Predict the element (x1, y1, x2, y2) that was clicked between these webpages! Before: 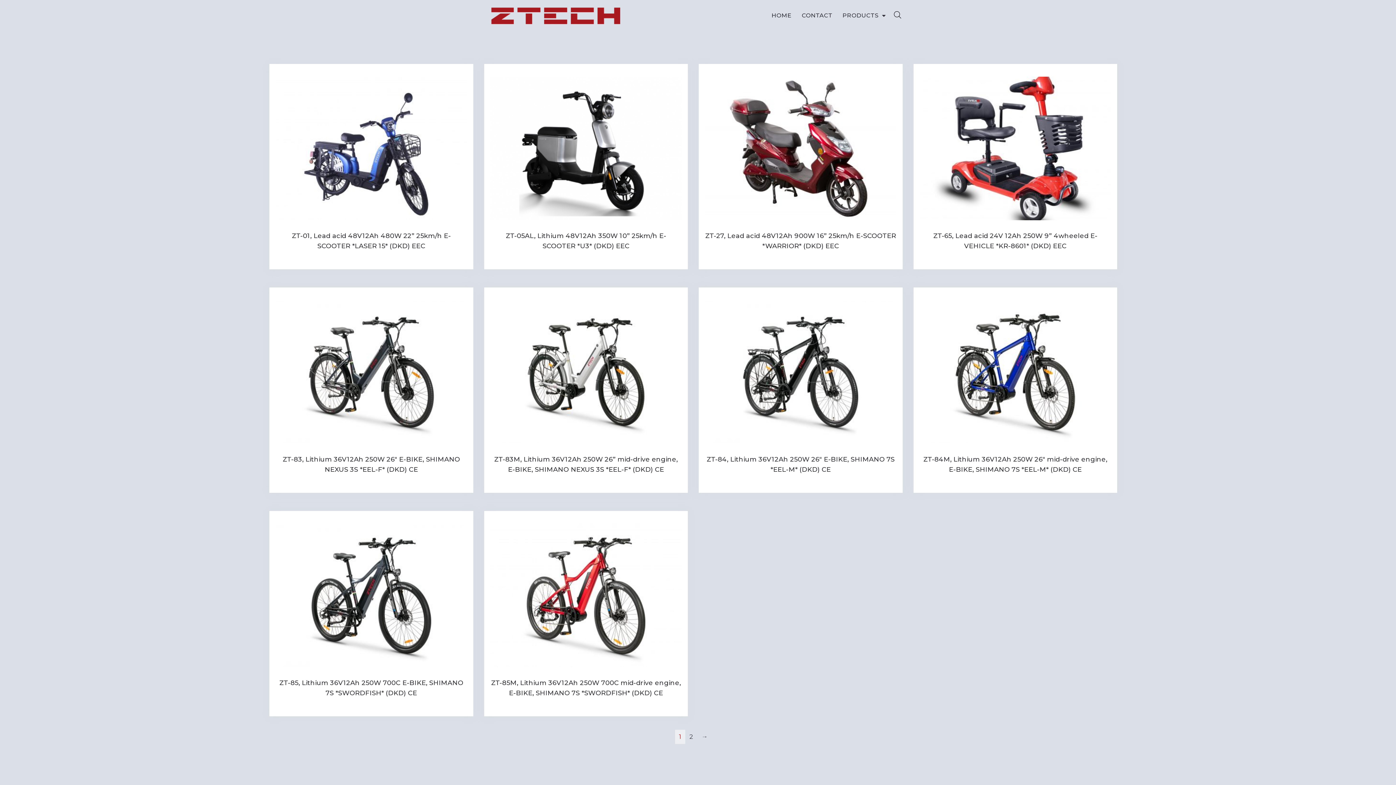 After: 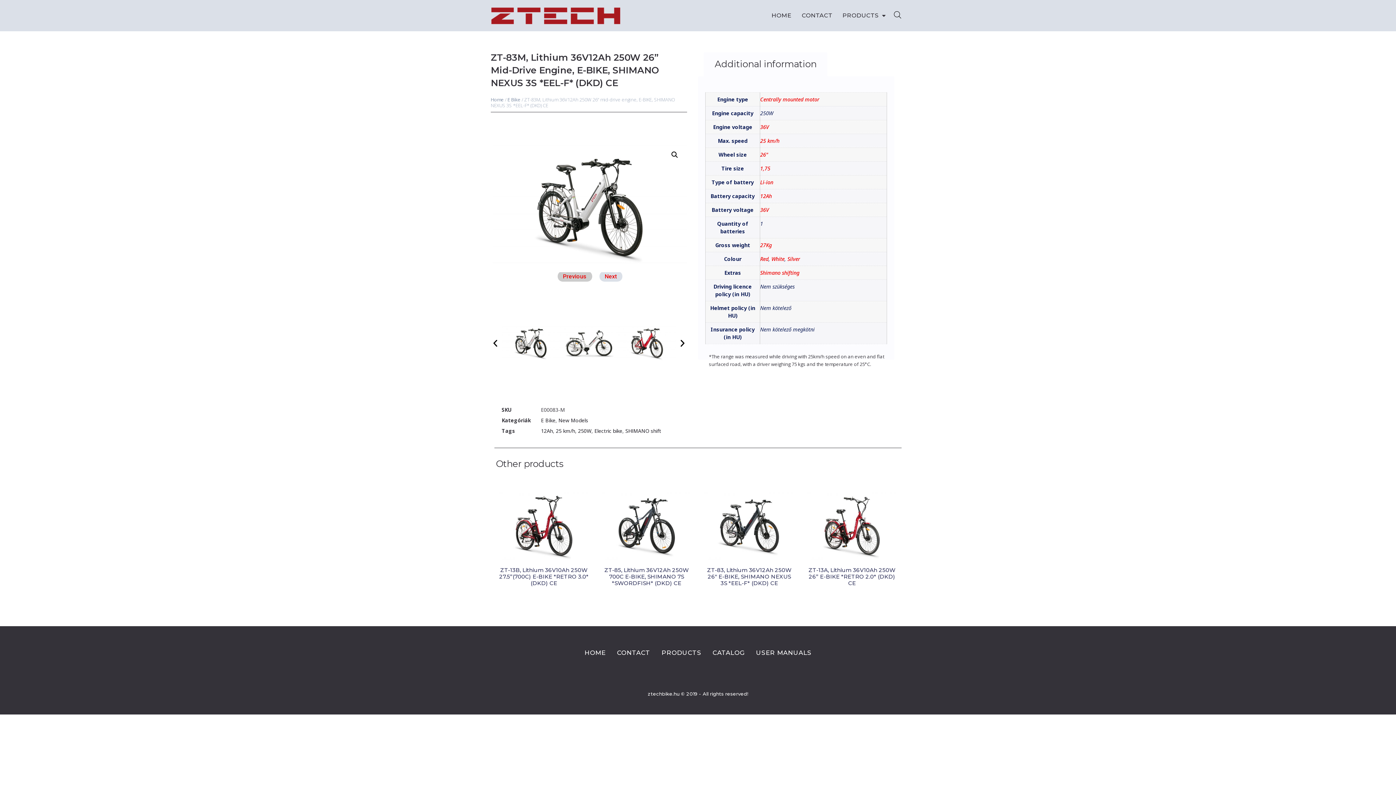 Action: bbox: (490, 300, 681, 478) label: ZT-83M, Lithium 36V12Ah 250W 26” mid-drive engine, E-BIKE, SHIMANO NEXUS 3S *EEL-F* (DKD) CE